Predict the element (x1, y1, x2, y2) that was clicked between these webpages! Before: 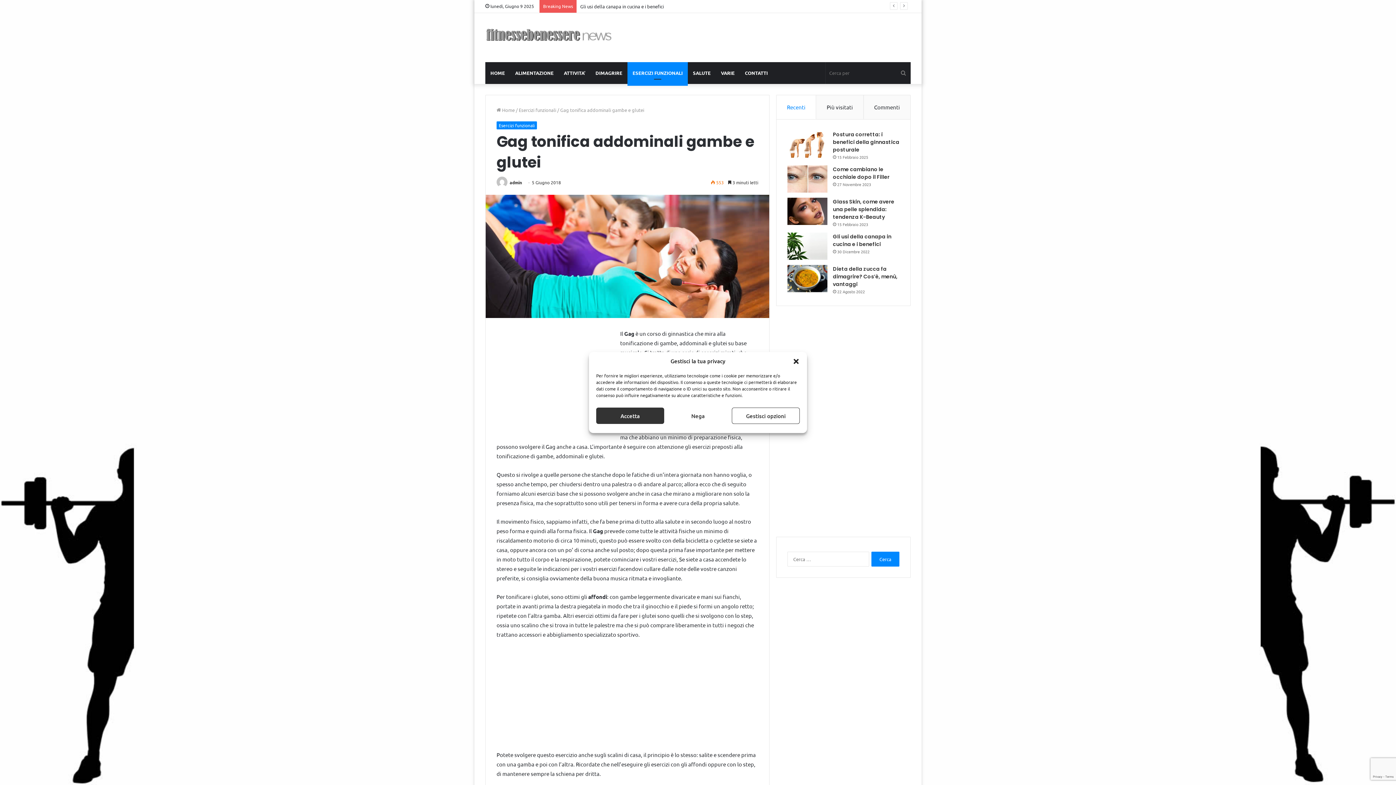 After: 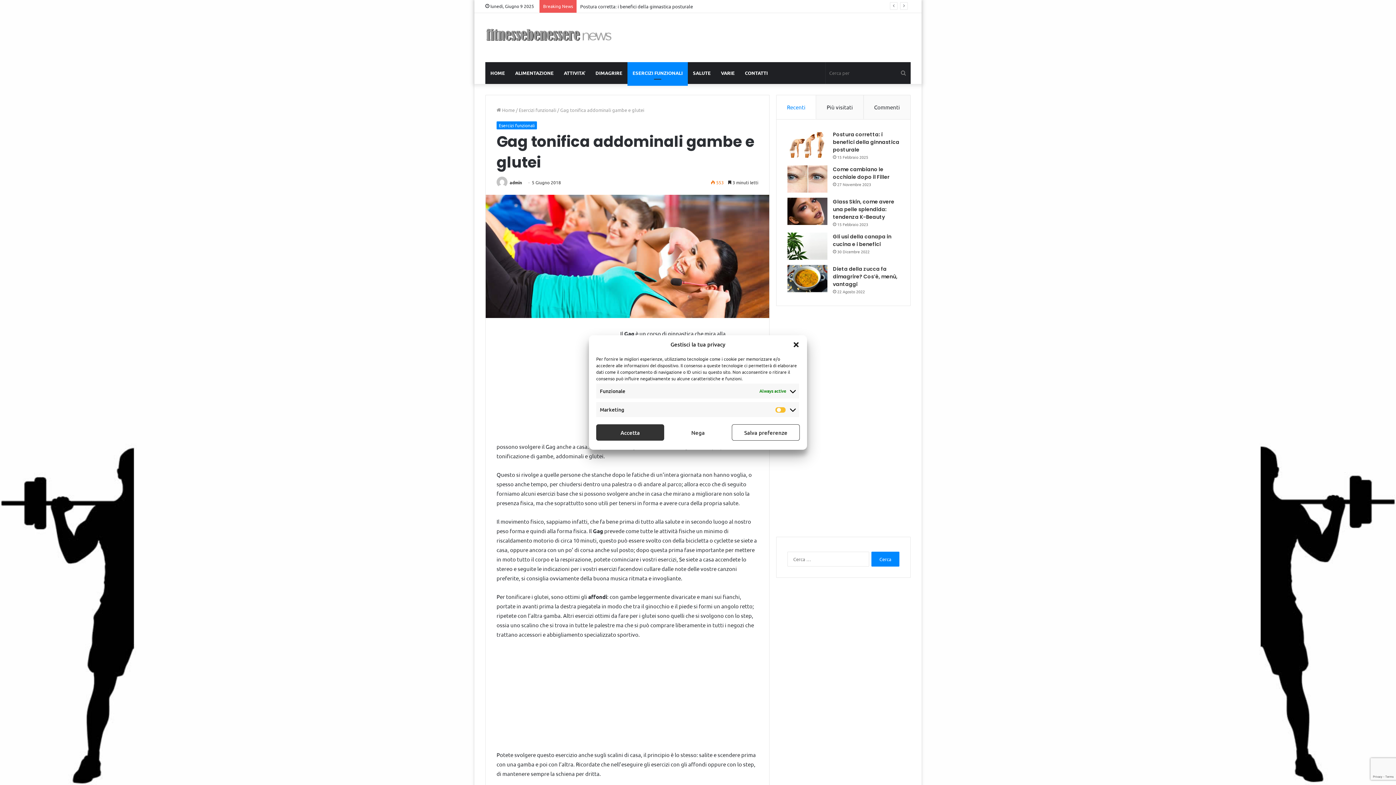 Action: label: Gestisci opzioni bbox: (732, 407, 799, 424)